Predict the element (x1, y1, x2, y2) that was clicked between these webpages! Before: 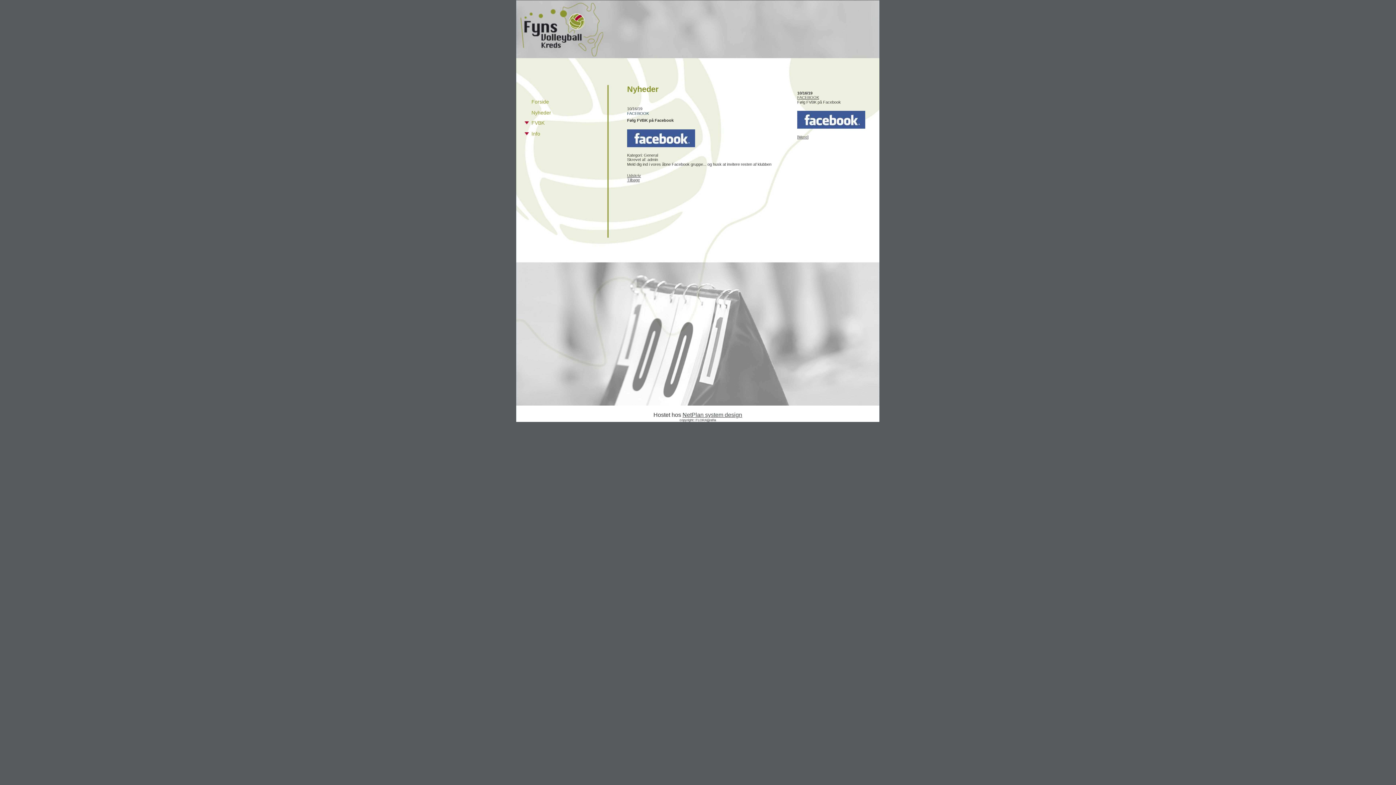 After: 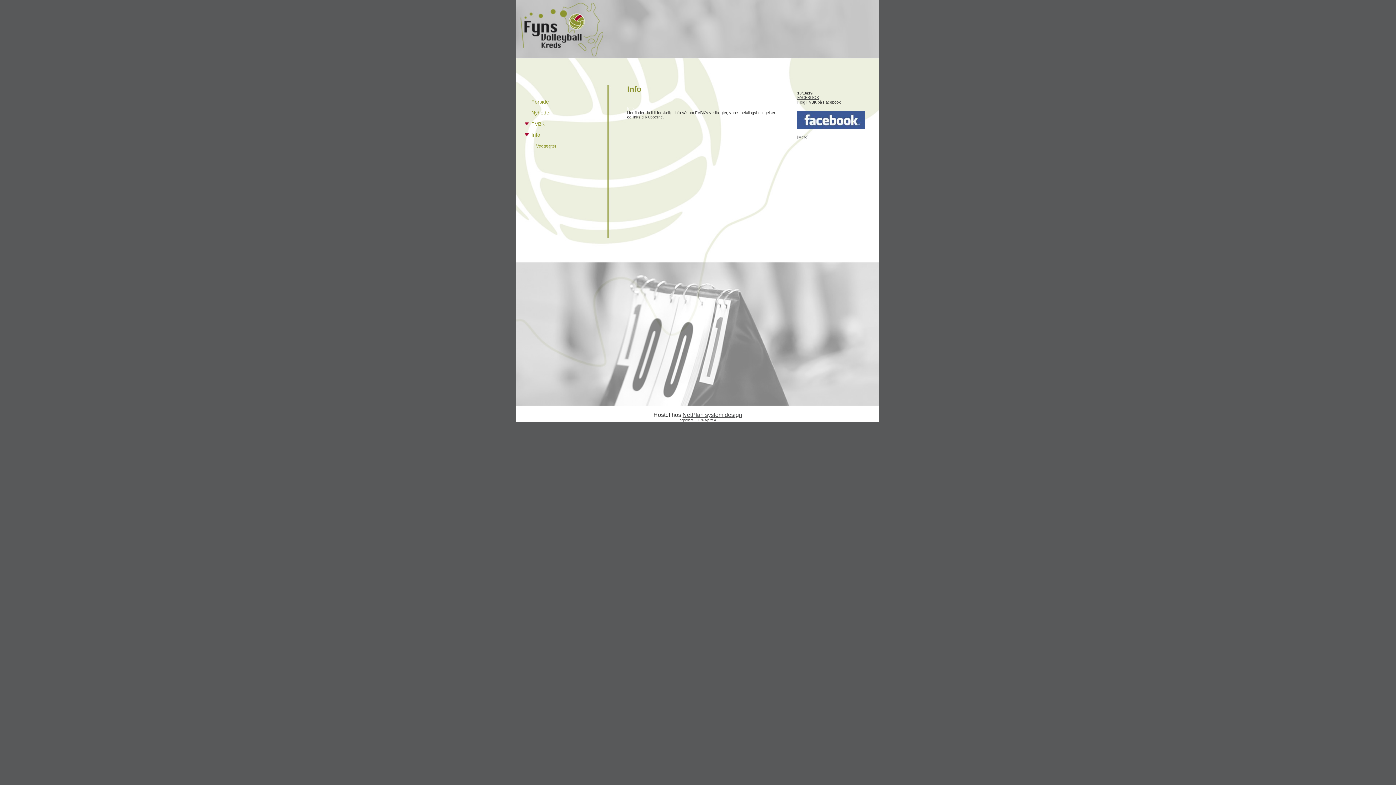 Action: label: Info bbox: (524, 129, 596, 139)